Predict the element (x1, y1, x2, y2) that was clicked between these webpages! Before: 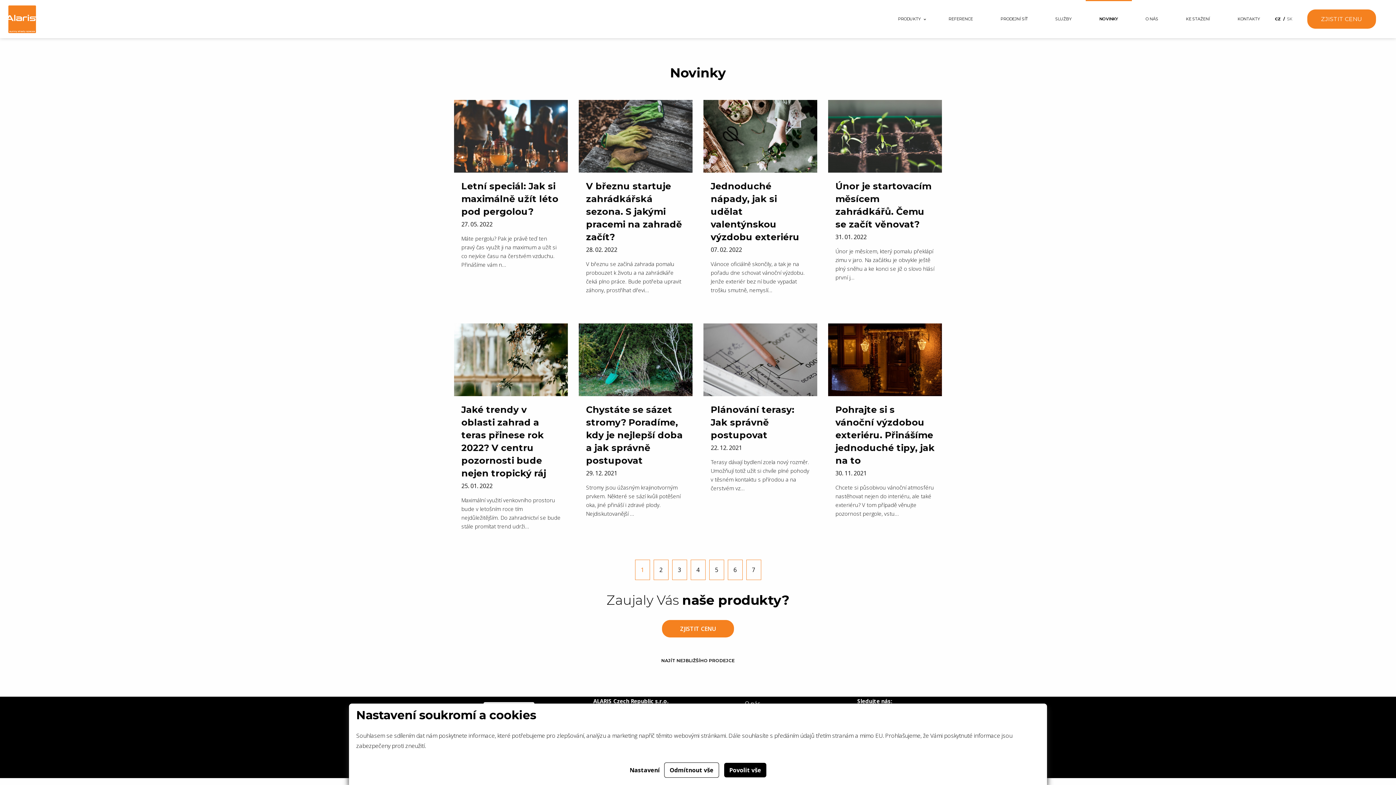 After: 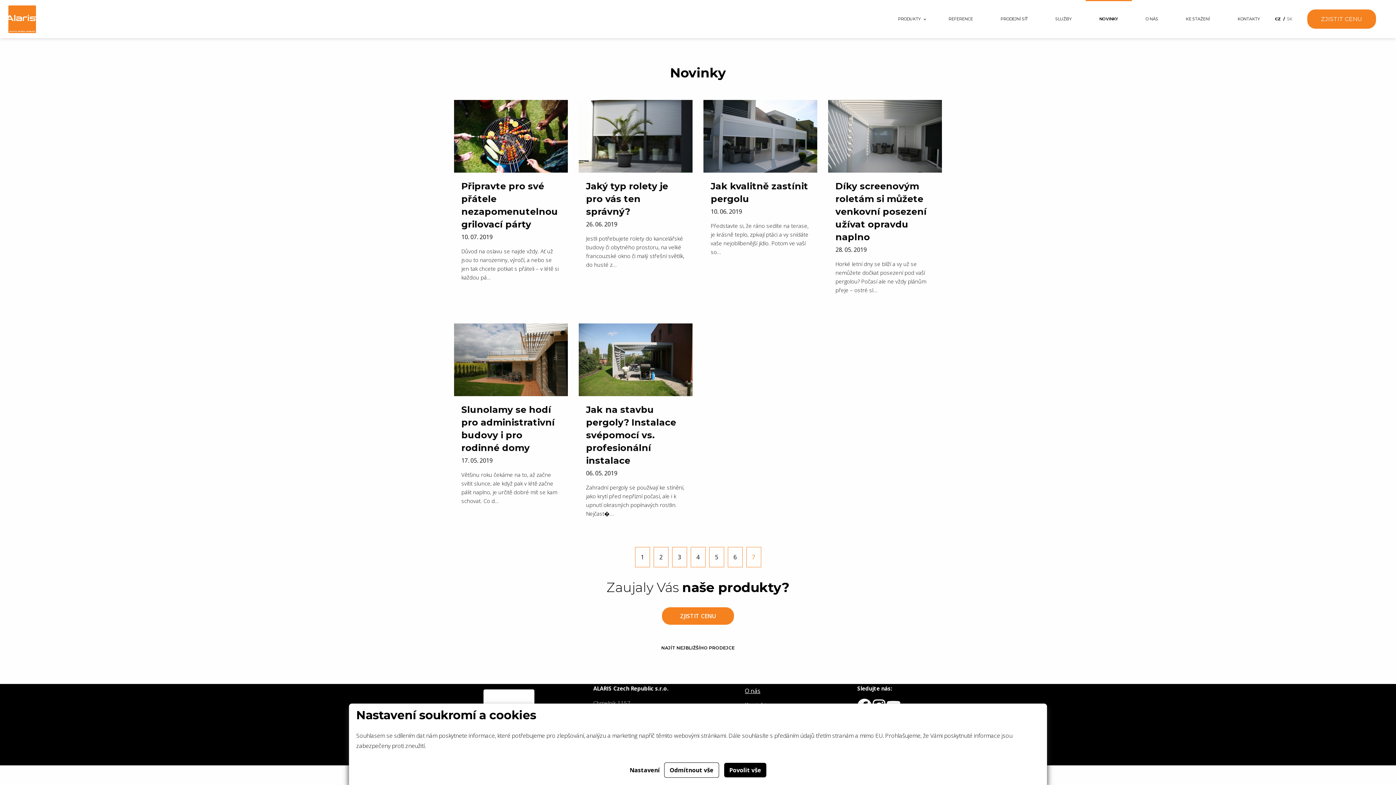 Action: bbox: (746, 560, 760, 580) label: 7